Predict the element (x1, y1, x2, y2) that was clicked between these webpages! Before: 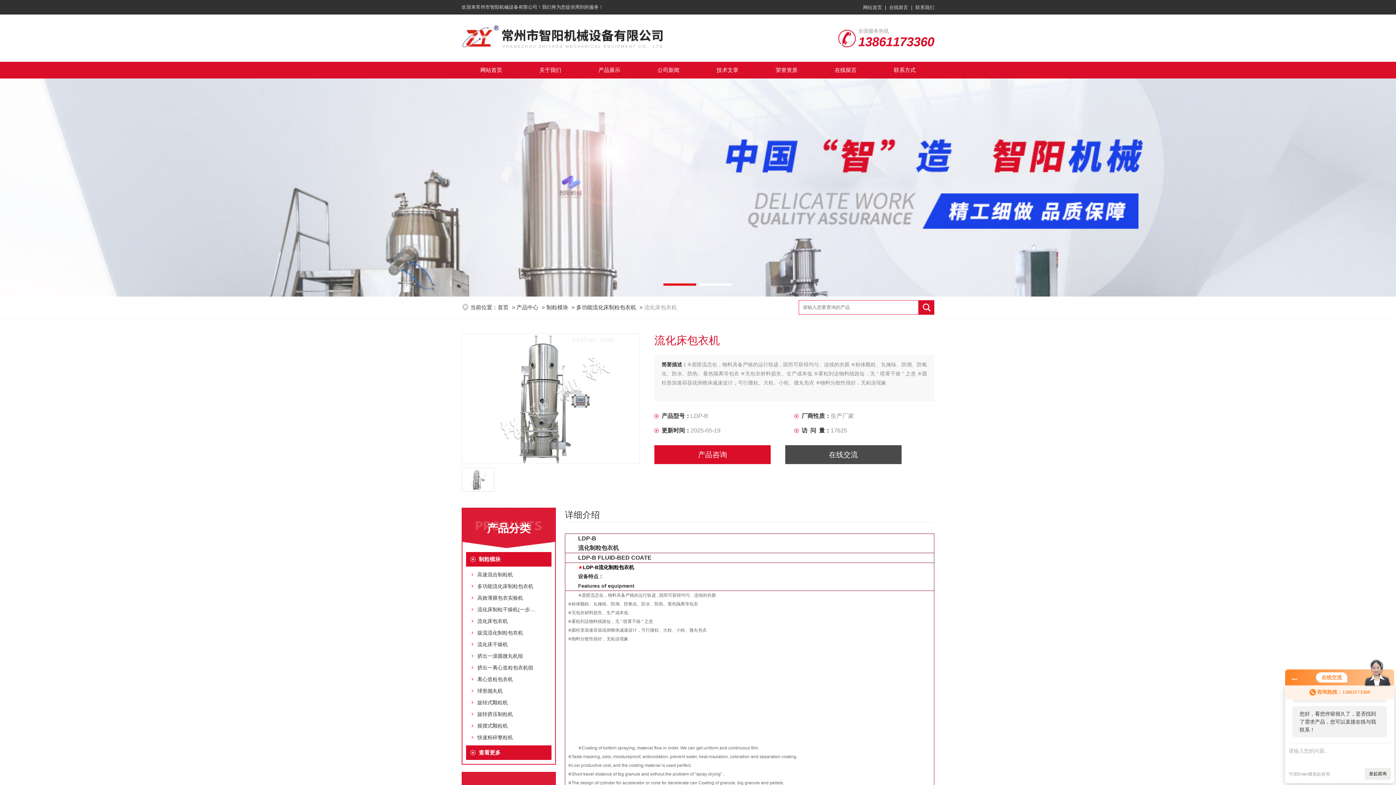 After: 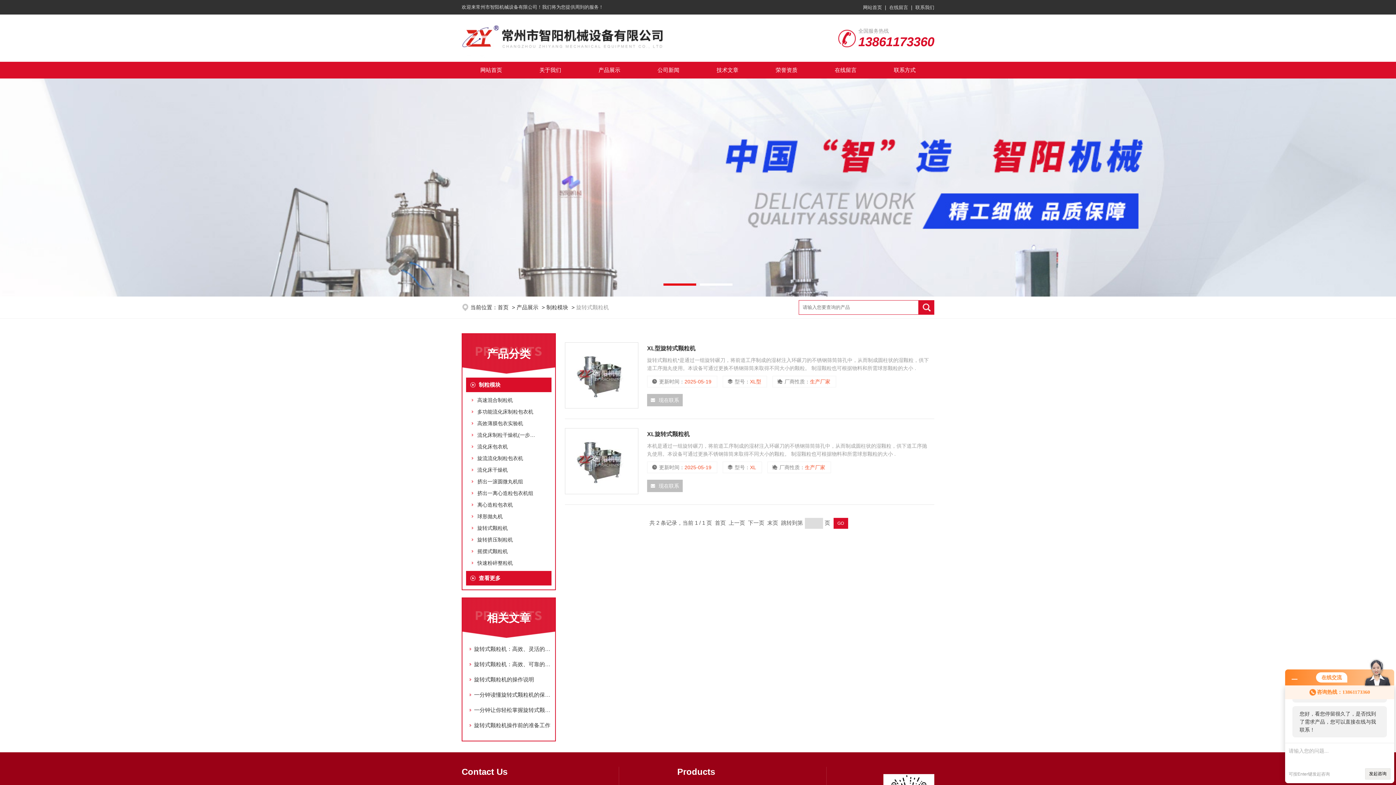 Action: label: 旋转式颗粒机 bbox: (477, 700, 508, 705)